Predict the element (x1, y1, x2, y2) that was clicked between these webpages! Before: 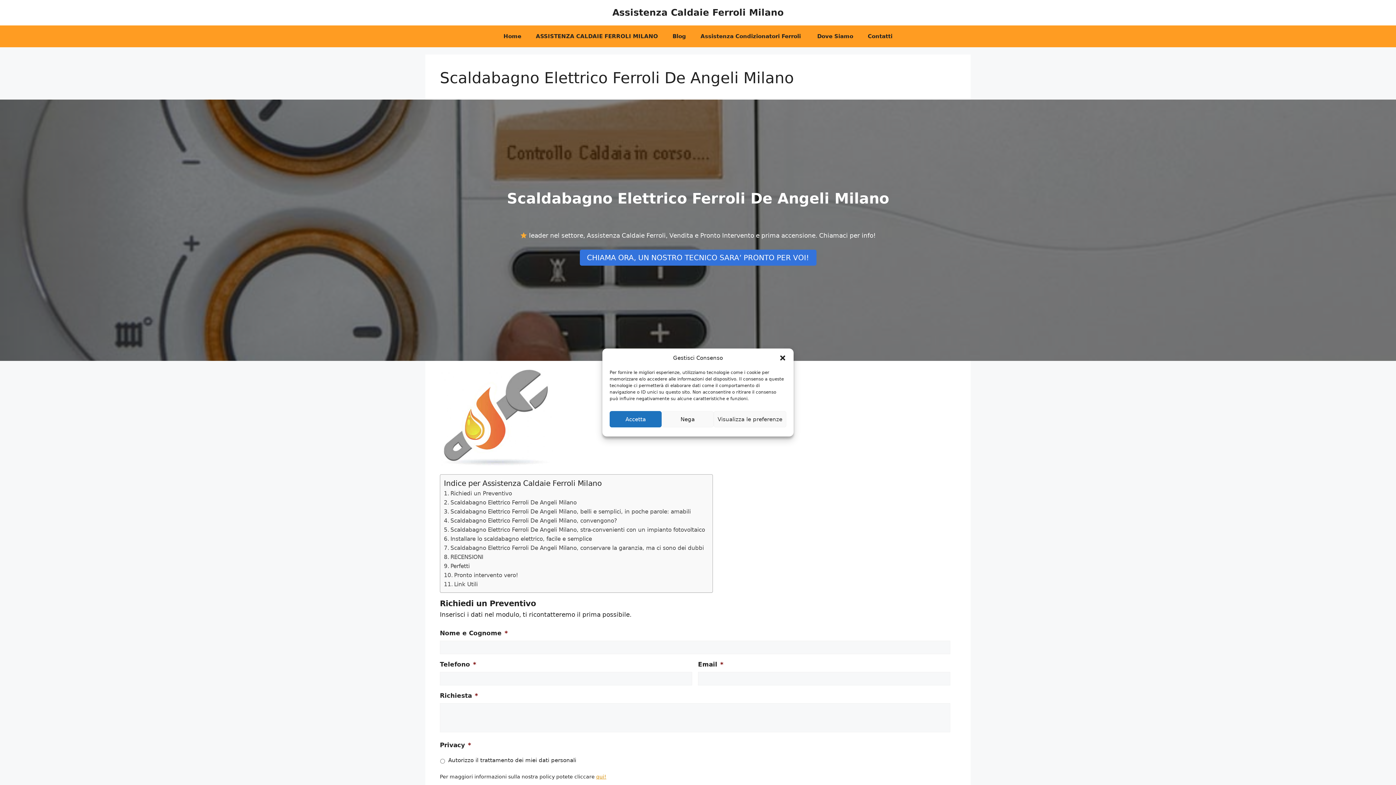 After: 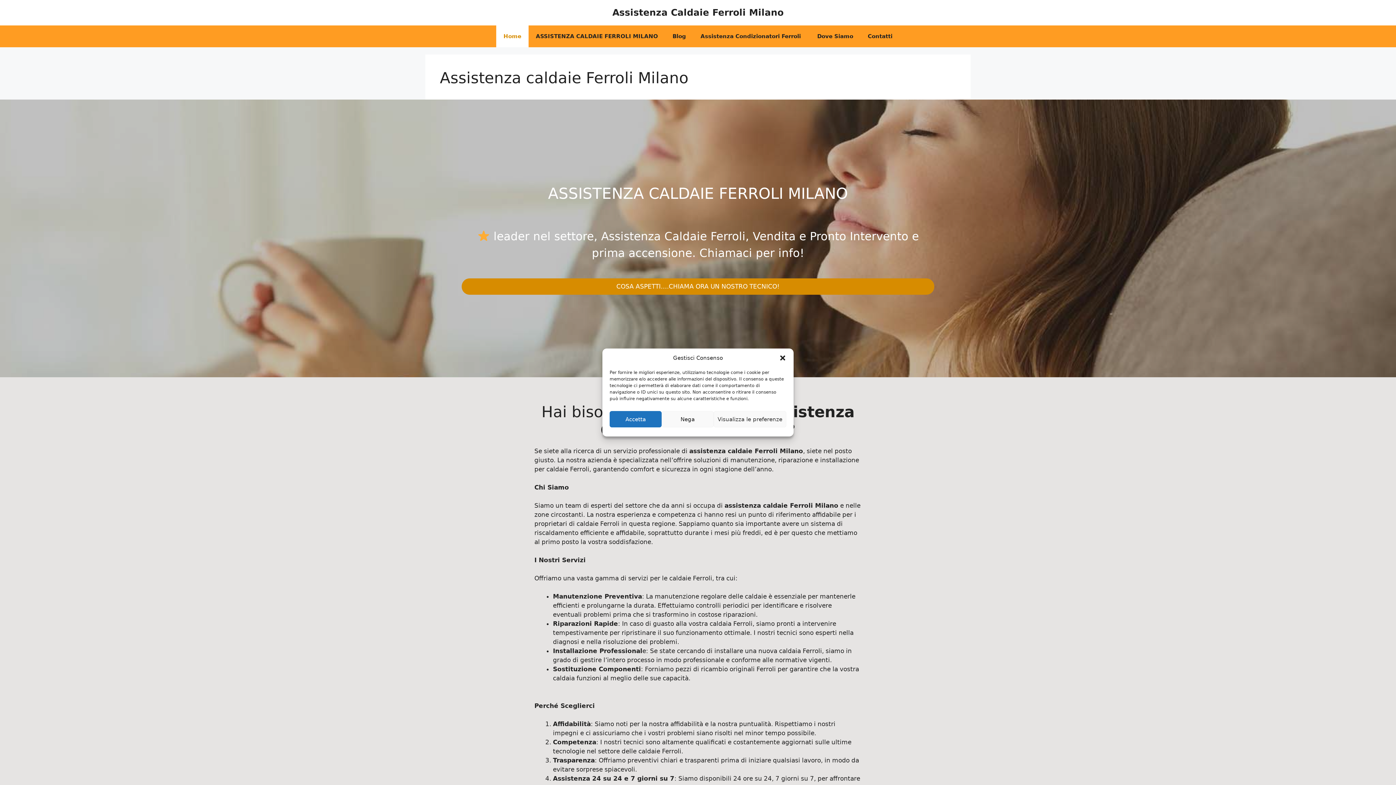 Action: bbox: (496, 25, 528, 47) label: Home